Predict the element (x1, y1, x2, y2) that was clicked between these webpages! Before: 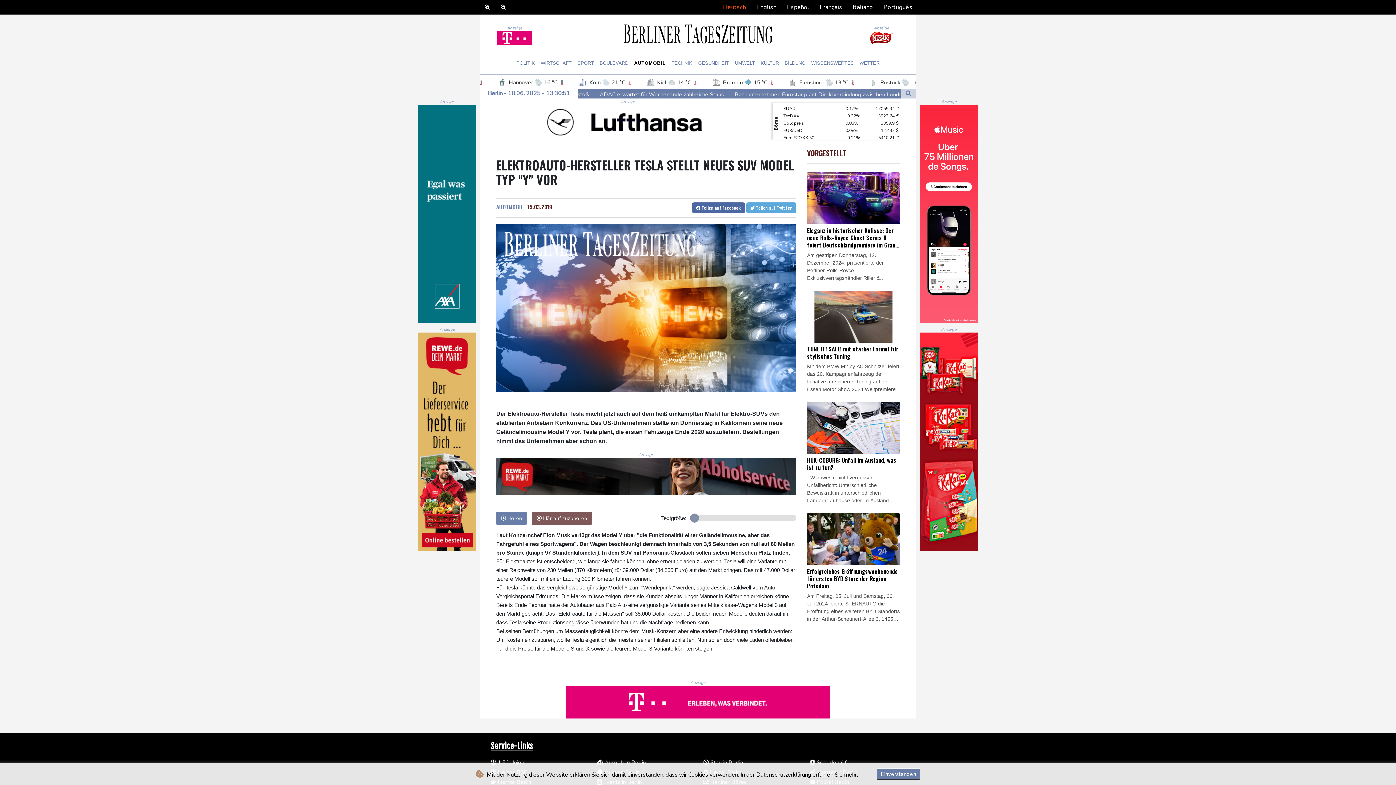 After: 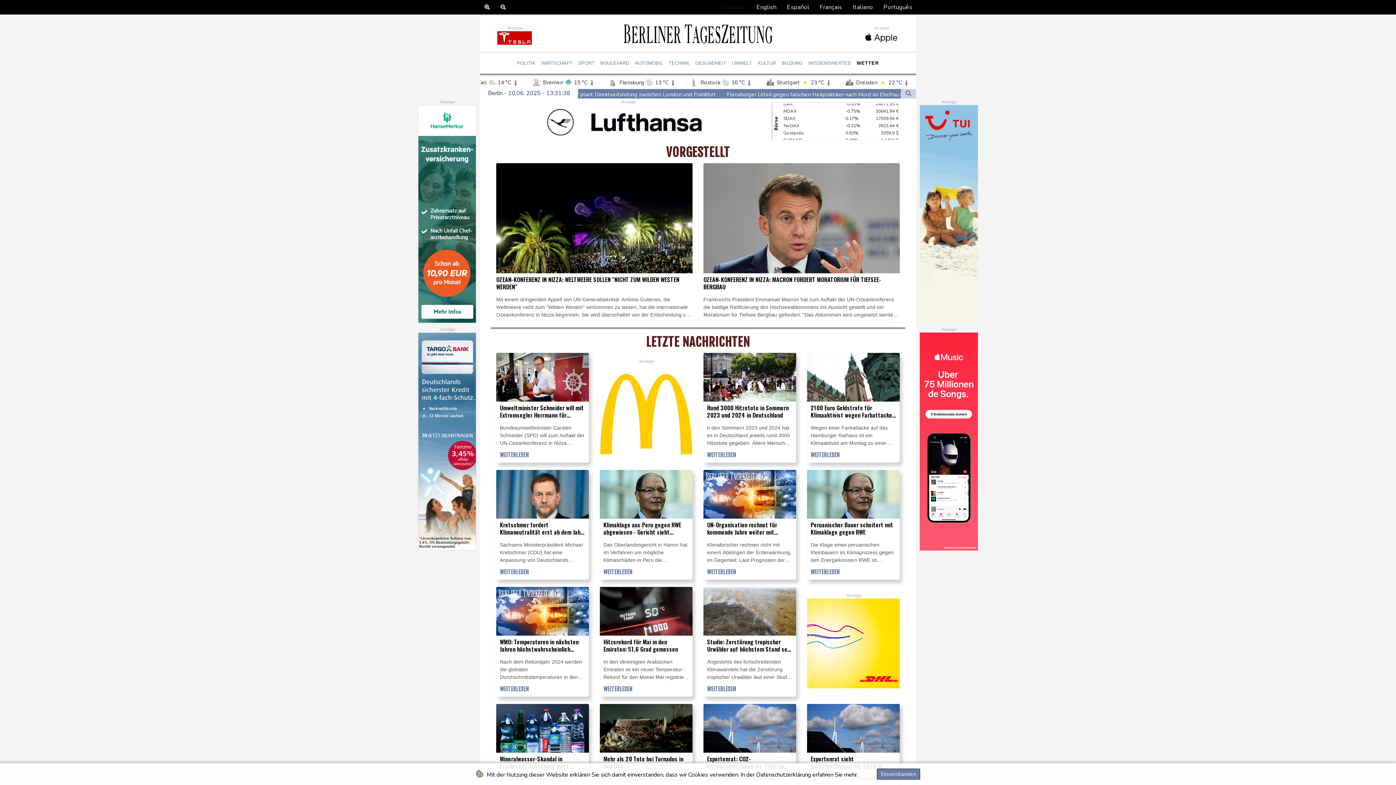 Action: bbox: (856, 56, 882, 69) label: WETTER